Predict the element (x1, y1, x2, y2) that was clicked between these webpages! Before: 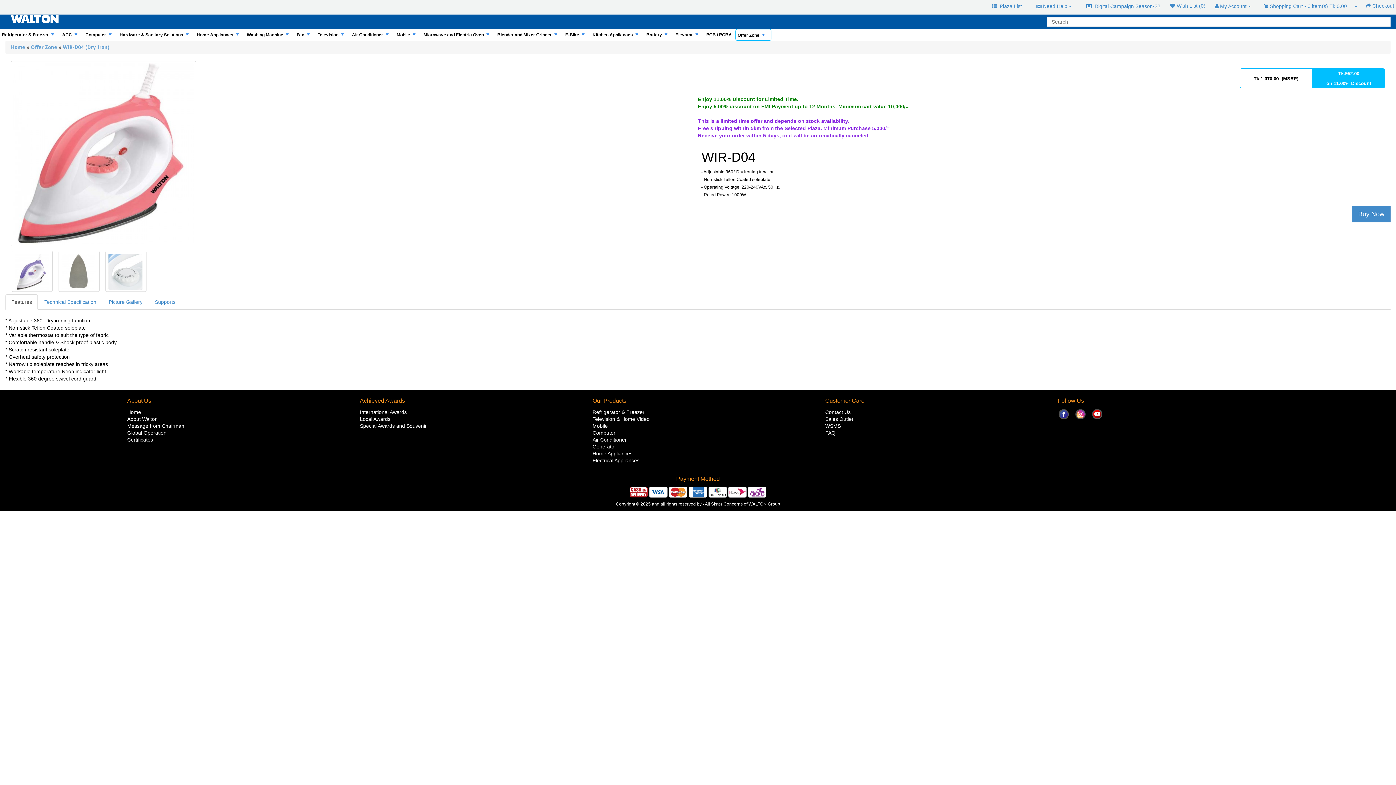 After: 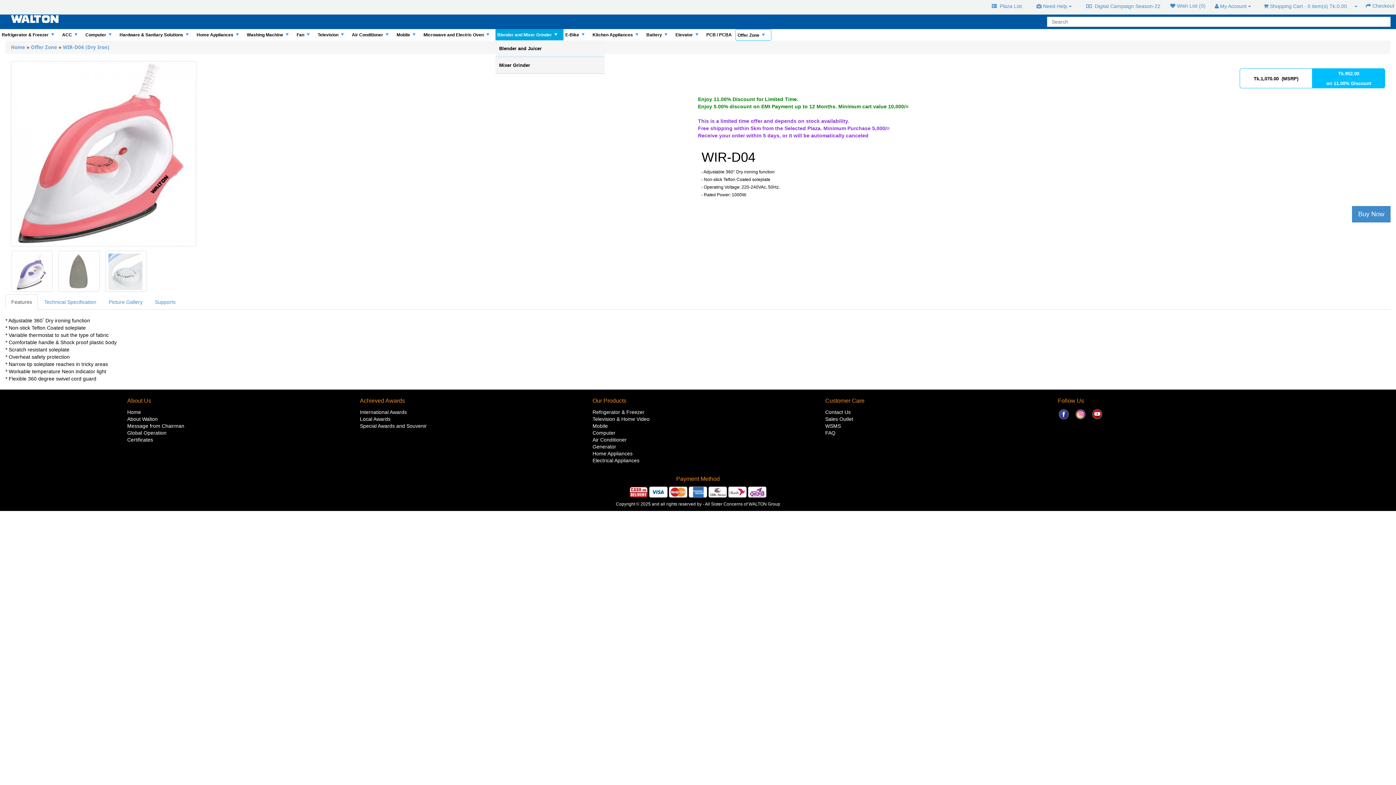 Action: bbox: (495, 29, 563, 40) label: +
Blender and Mixer Grinder